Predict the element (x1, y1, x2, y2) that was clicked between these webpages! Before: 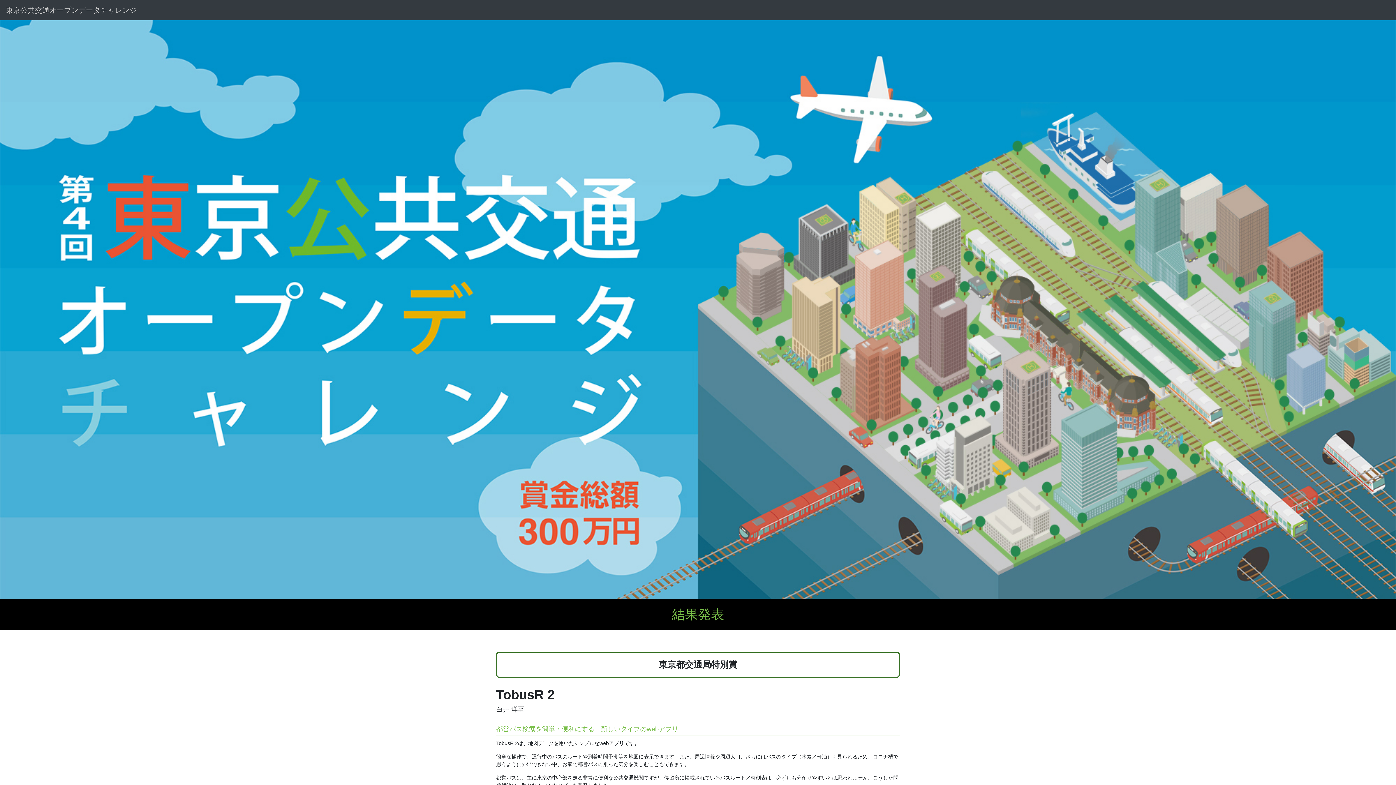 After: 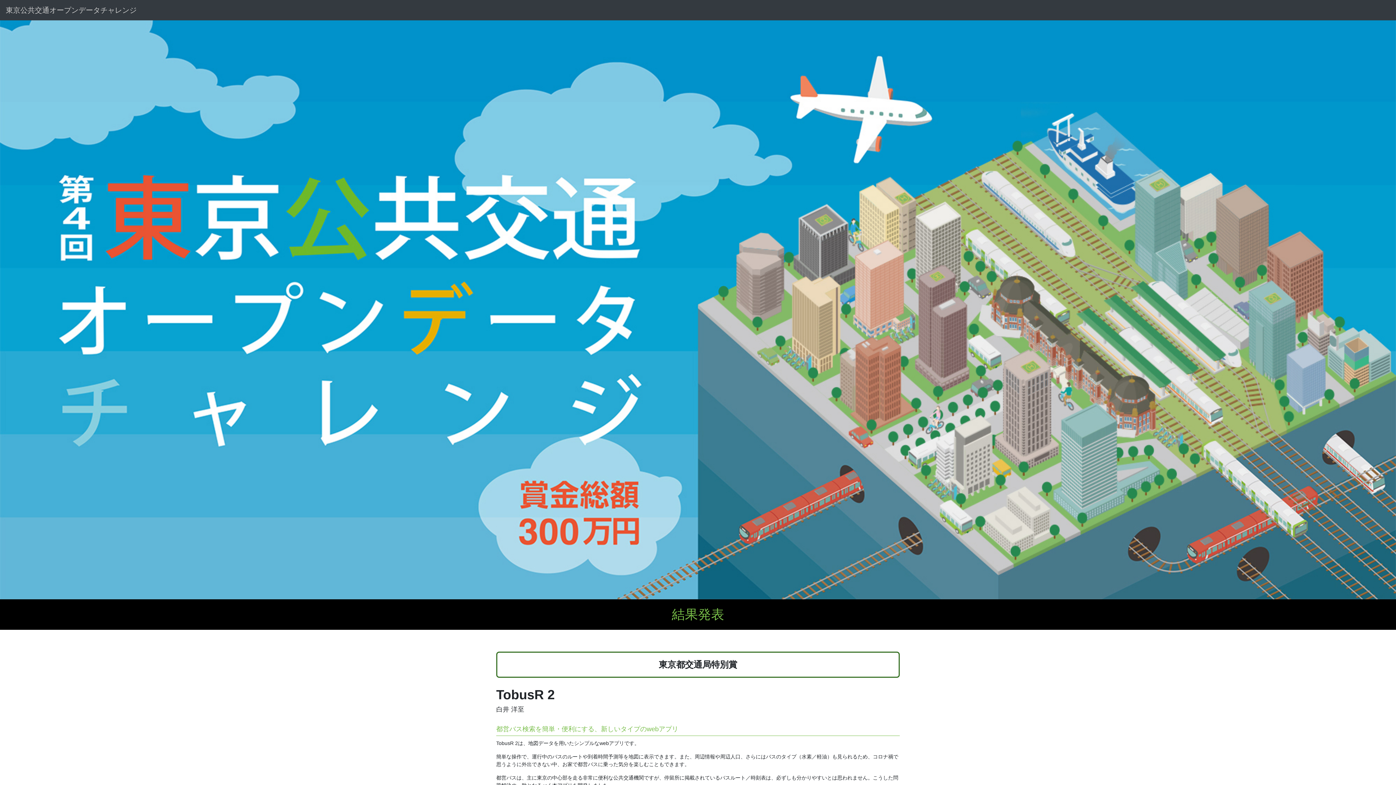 Action: bbox: (5, 2, 162, 17) label: 東京公共交通オープンデータチャレンジ